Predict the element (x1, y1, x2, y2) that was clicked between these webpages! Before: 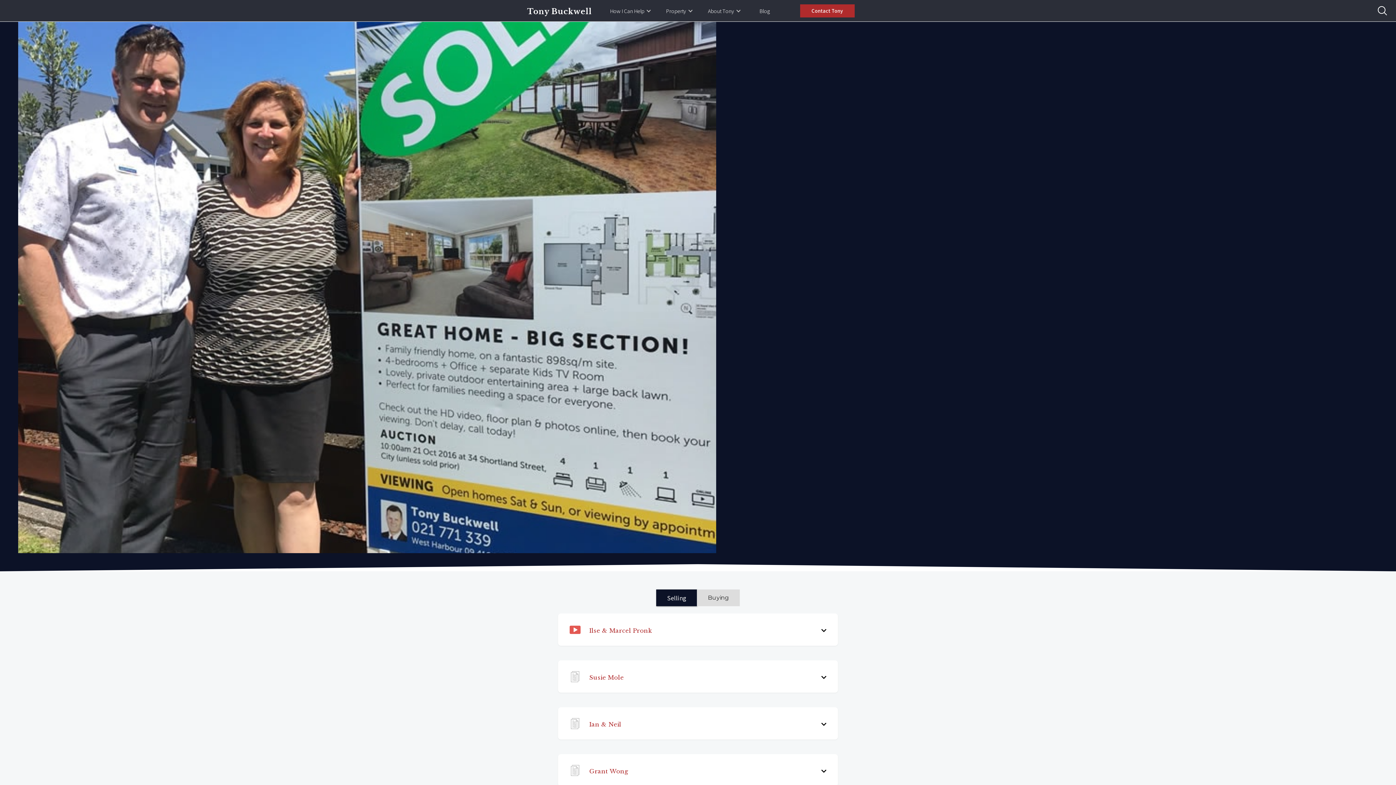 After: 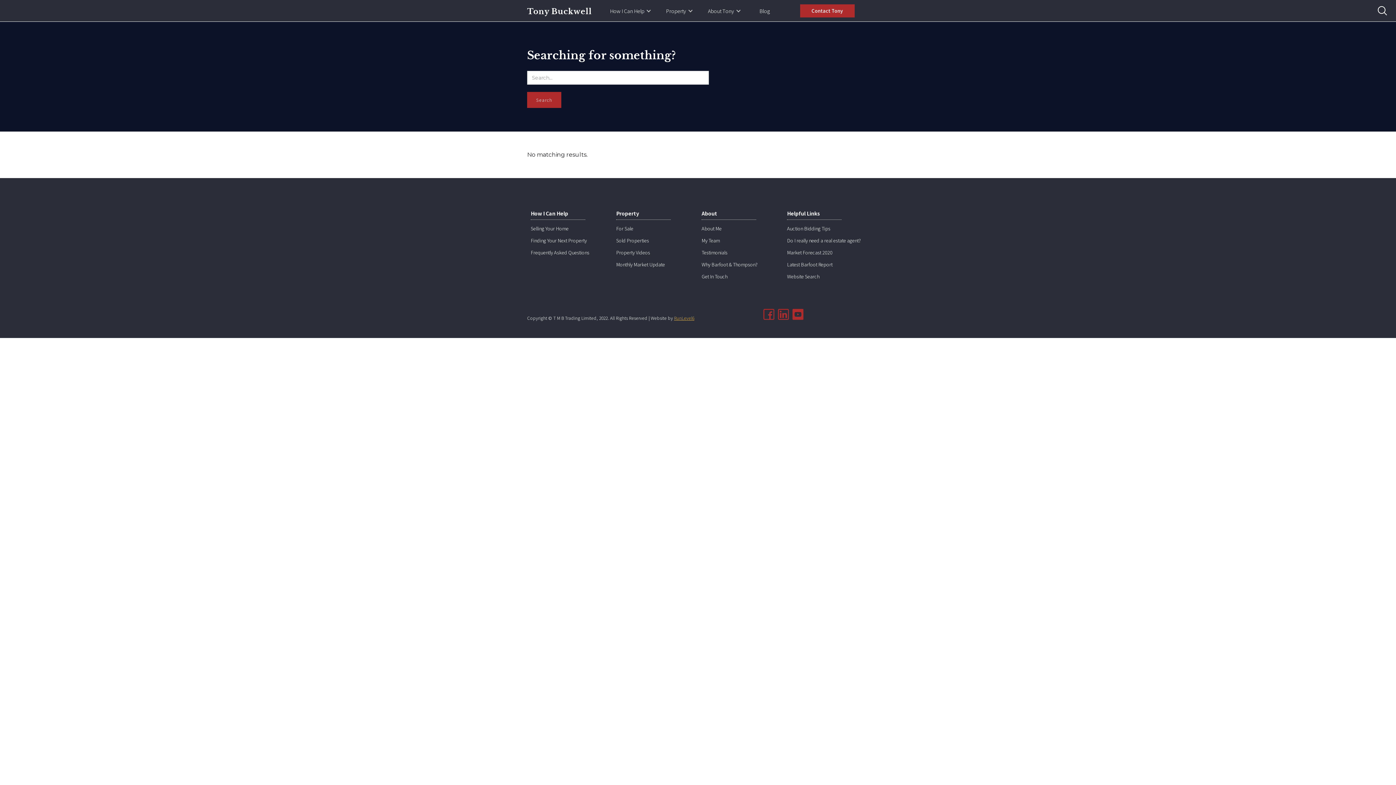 Action: bbox: (1378, 6, 1387, 15)